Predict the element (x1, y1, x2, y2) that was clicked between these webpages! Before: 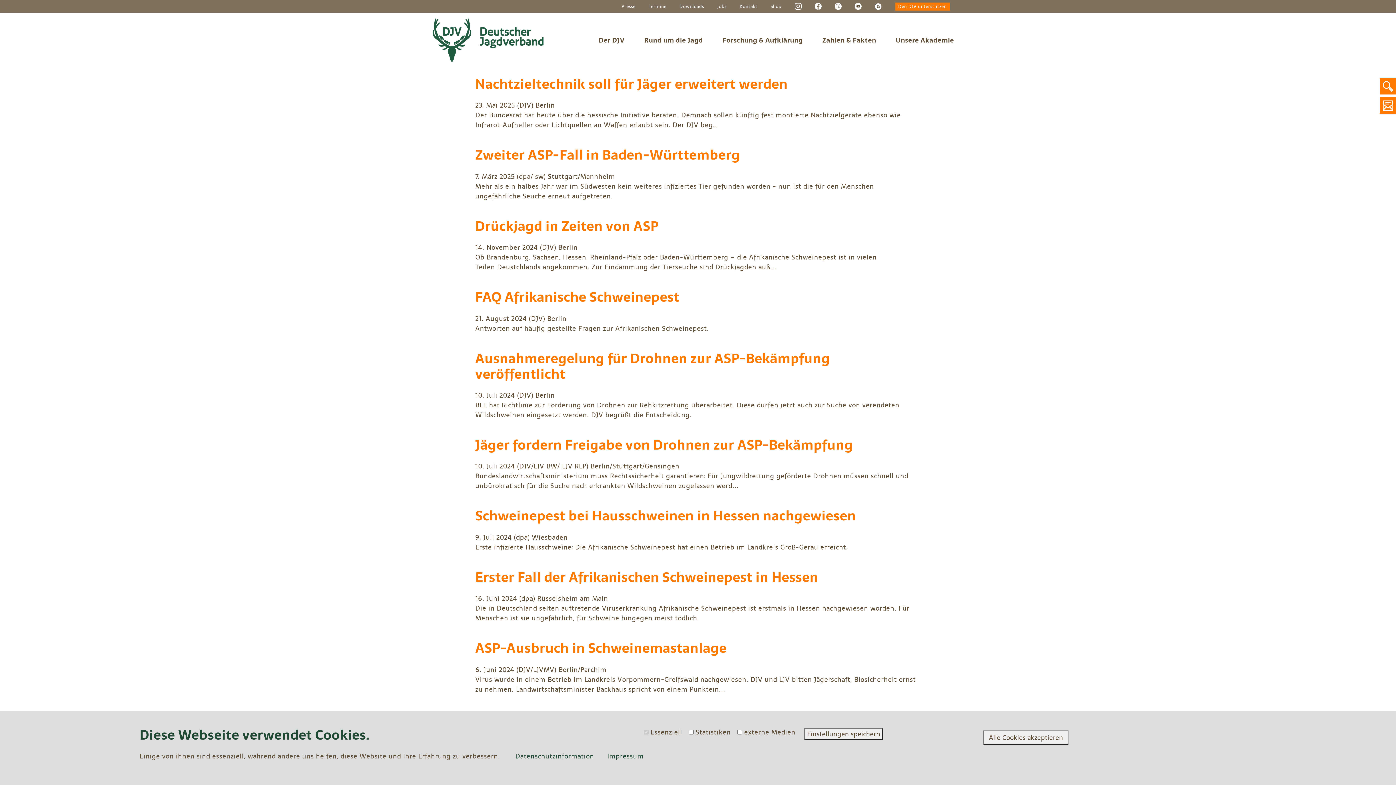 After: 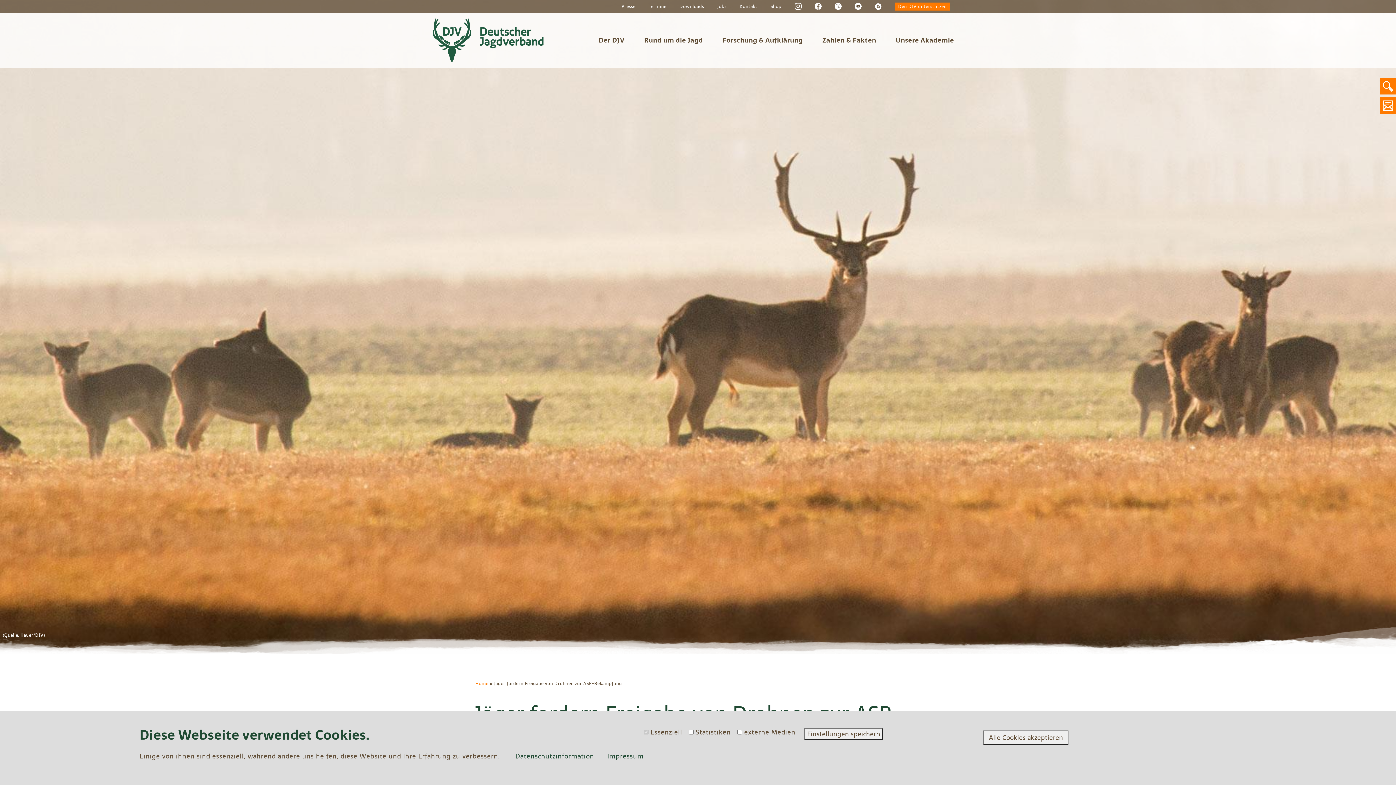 Action: bbox: (475, 434, 853, 455) label: Jäger fordern Freigabe von Drohnen zur ASP-Bekämpfung